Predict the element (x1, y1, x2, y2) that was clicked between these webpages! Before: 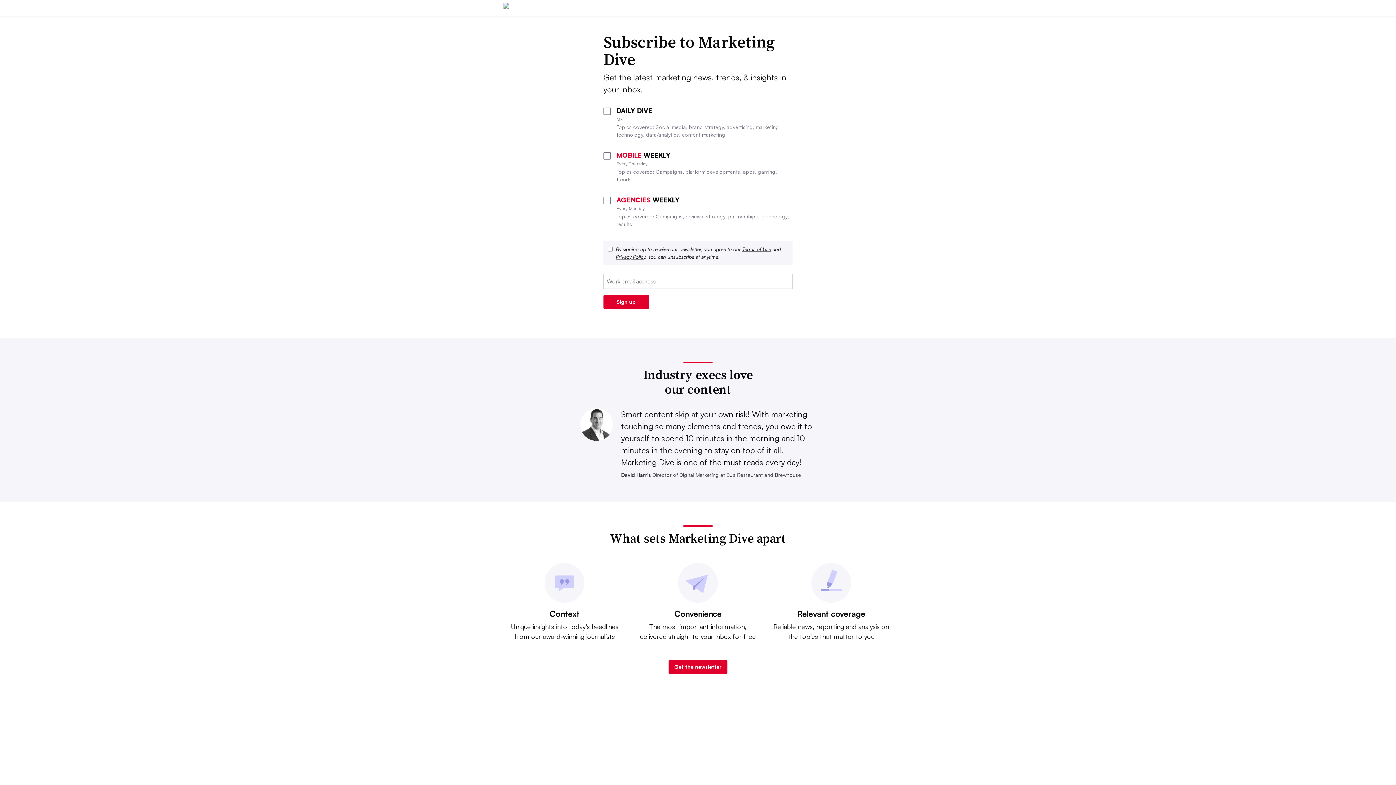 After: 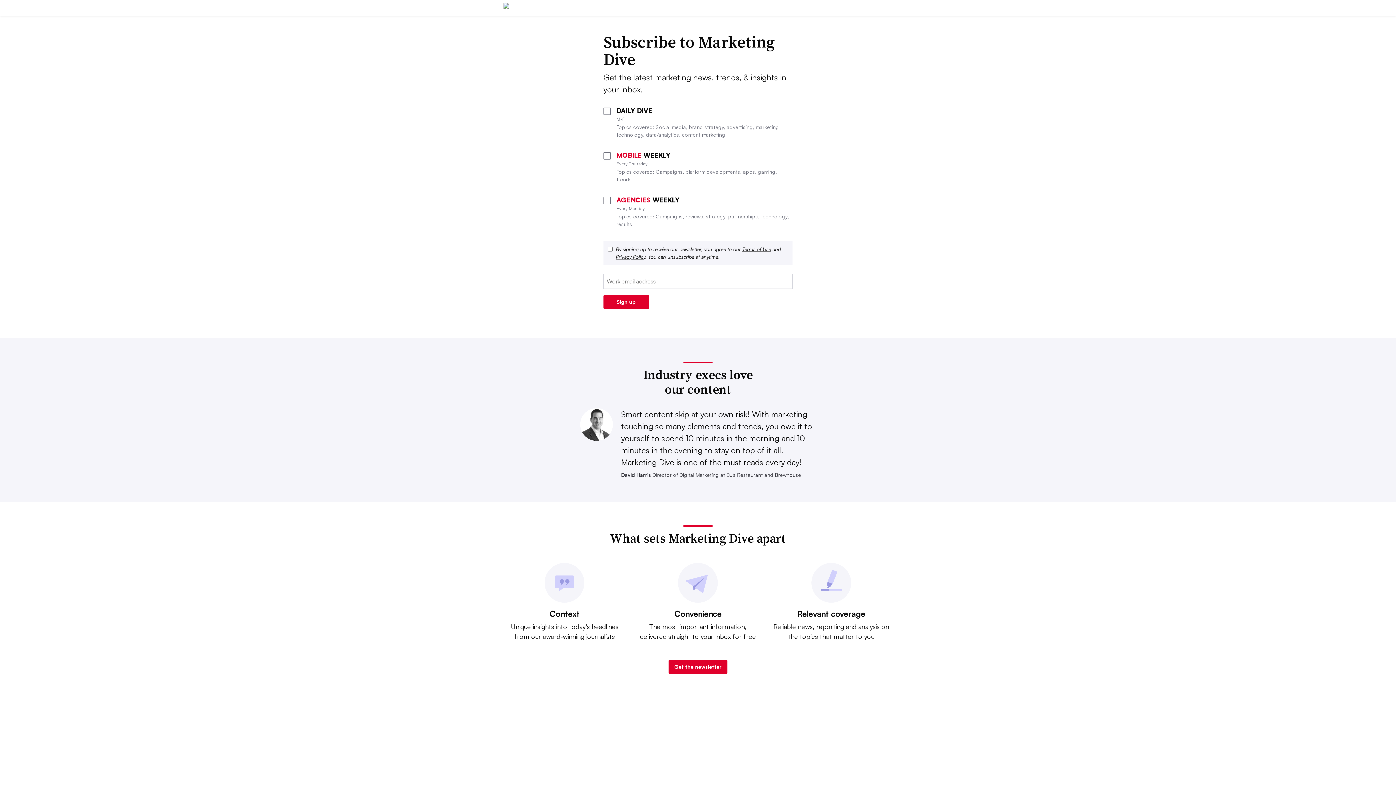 Action: label: Privacy Policy bbox: (616, 253, 645, 260)